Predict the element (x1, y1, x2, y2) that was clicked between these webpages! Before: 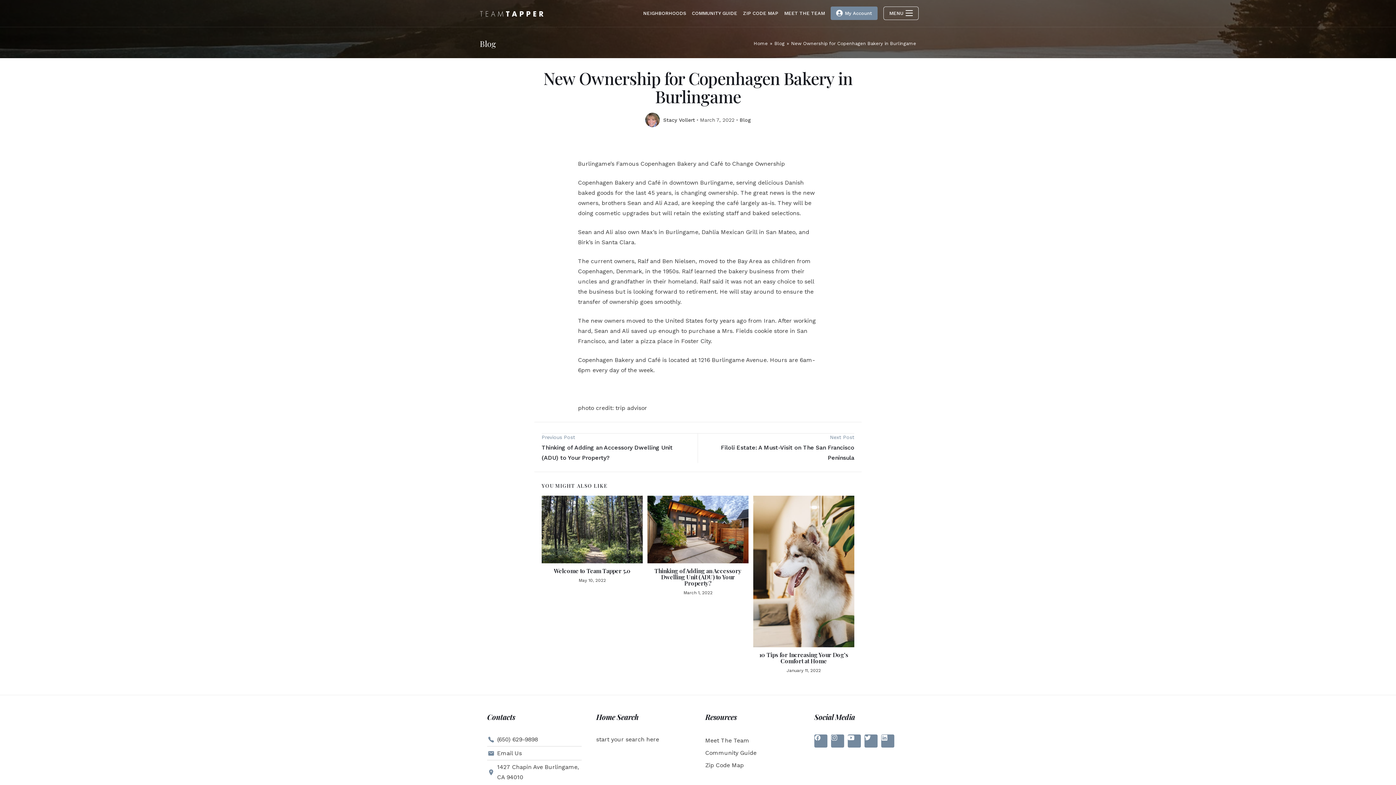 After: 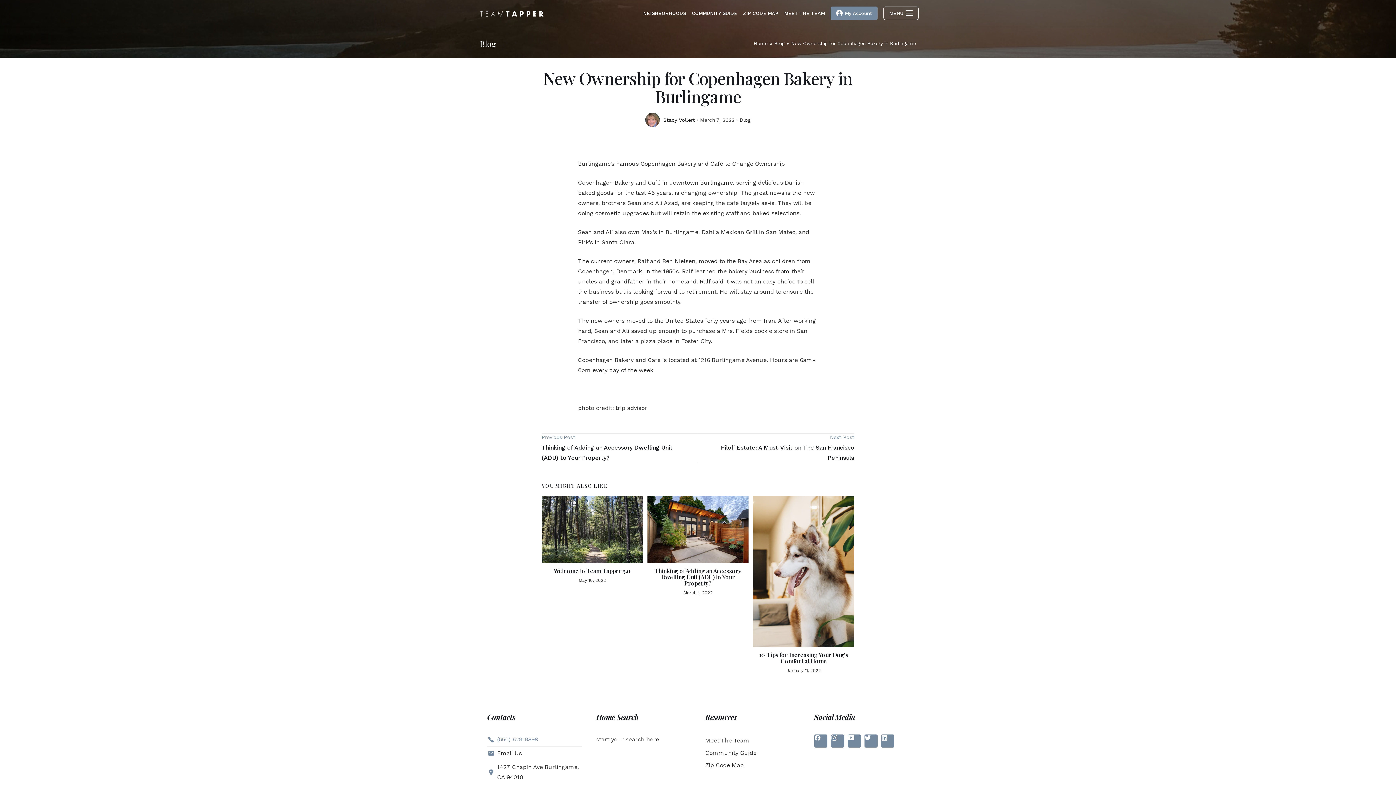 Action: label: (650) 629-9898 bbox: (487, 735, 581, 745)